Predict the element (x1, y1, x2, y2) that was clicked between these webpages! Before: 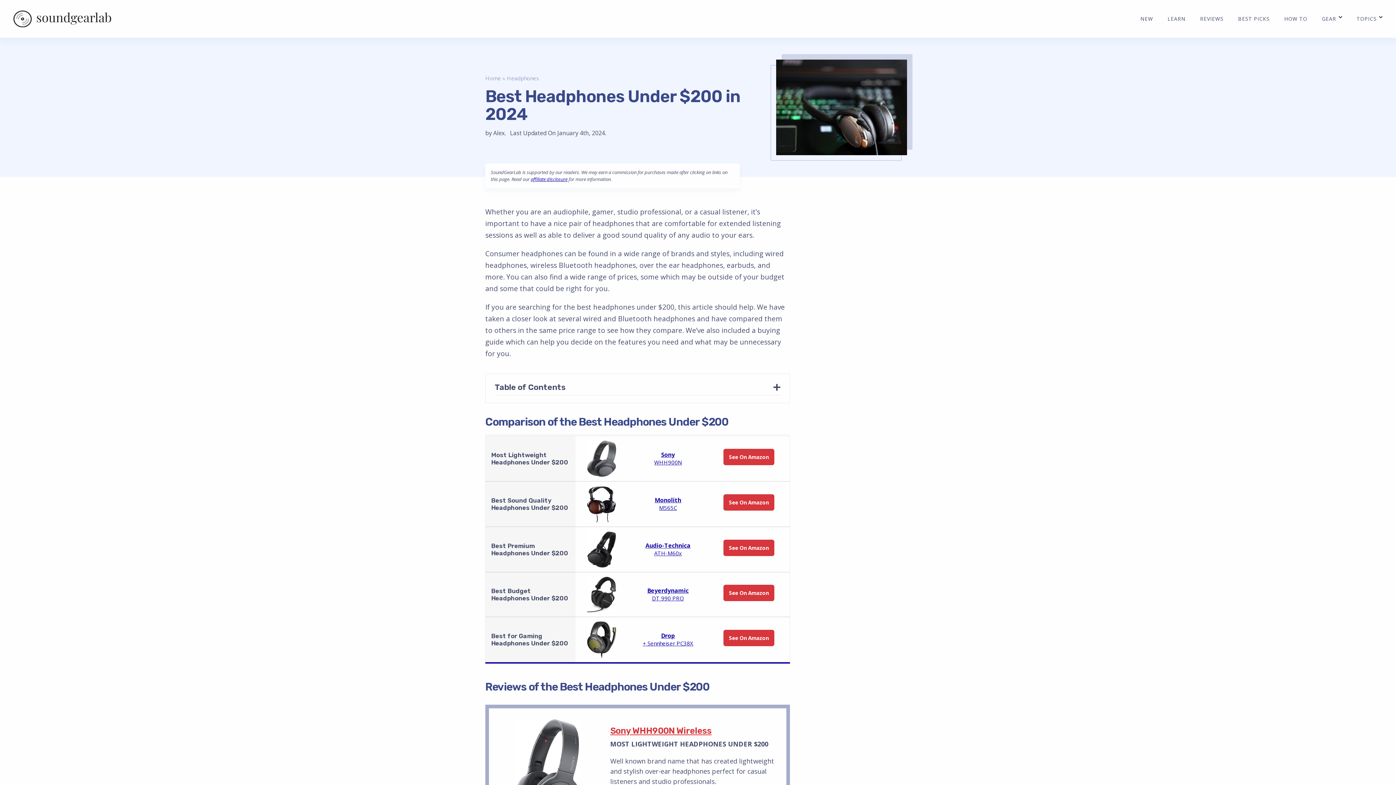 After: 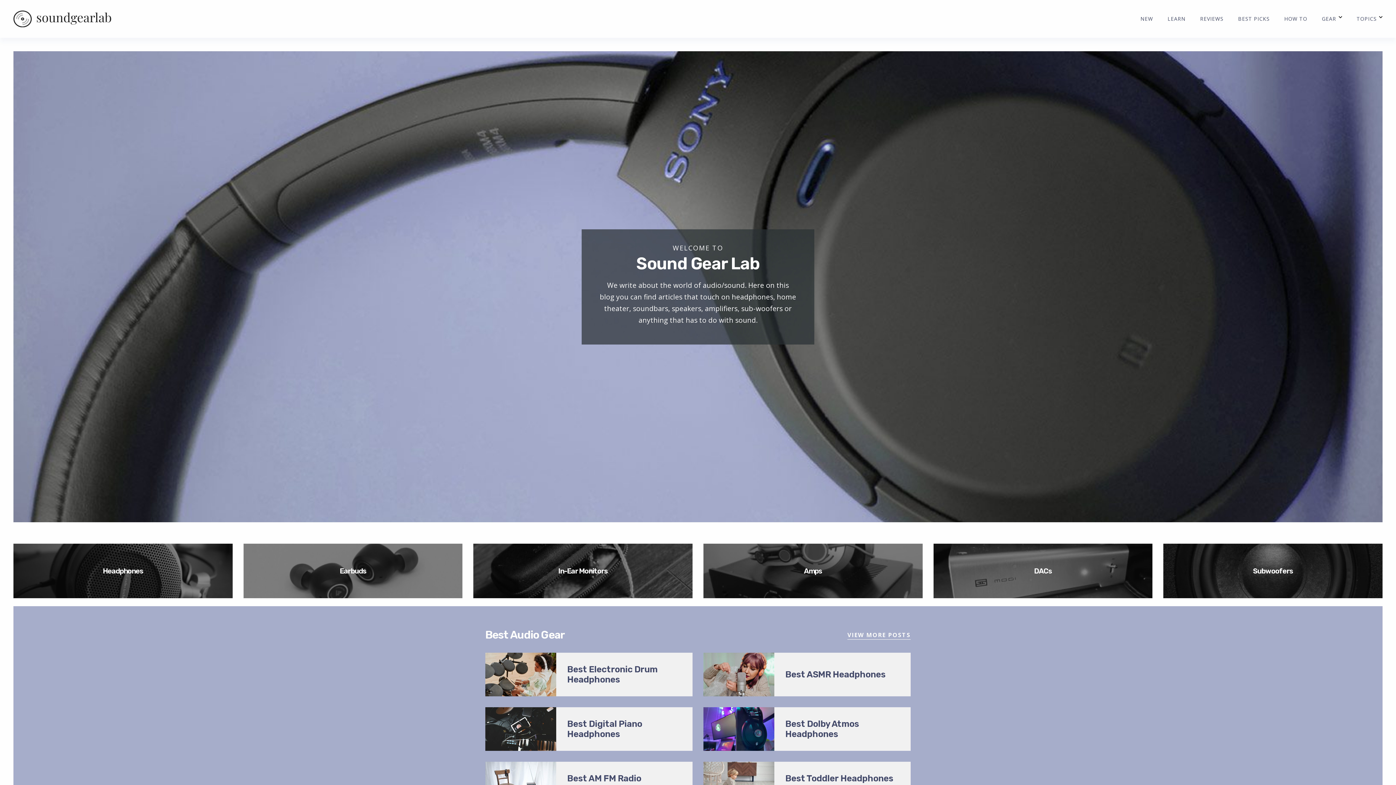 Action: bbox: (13, 10, 111, 27)